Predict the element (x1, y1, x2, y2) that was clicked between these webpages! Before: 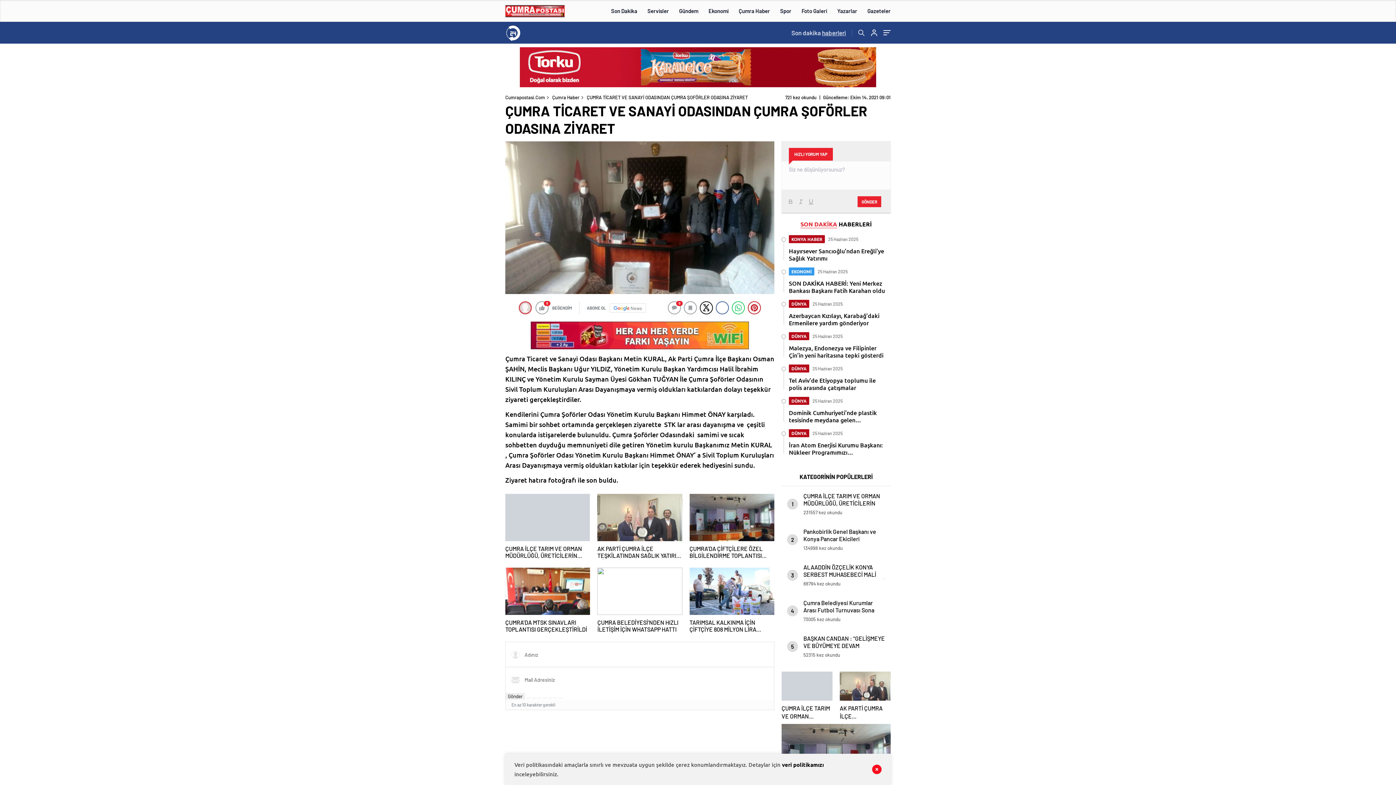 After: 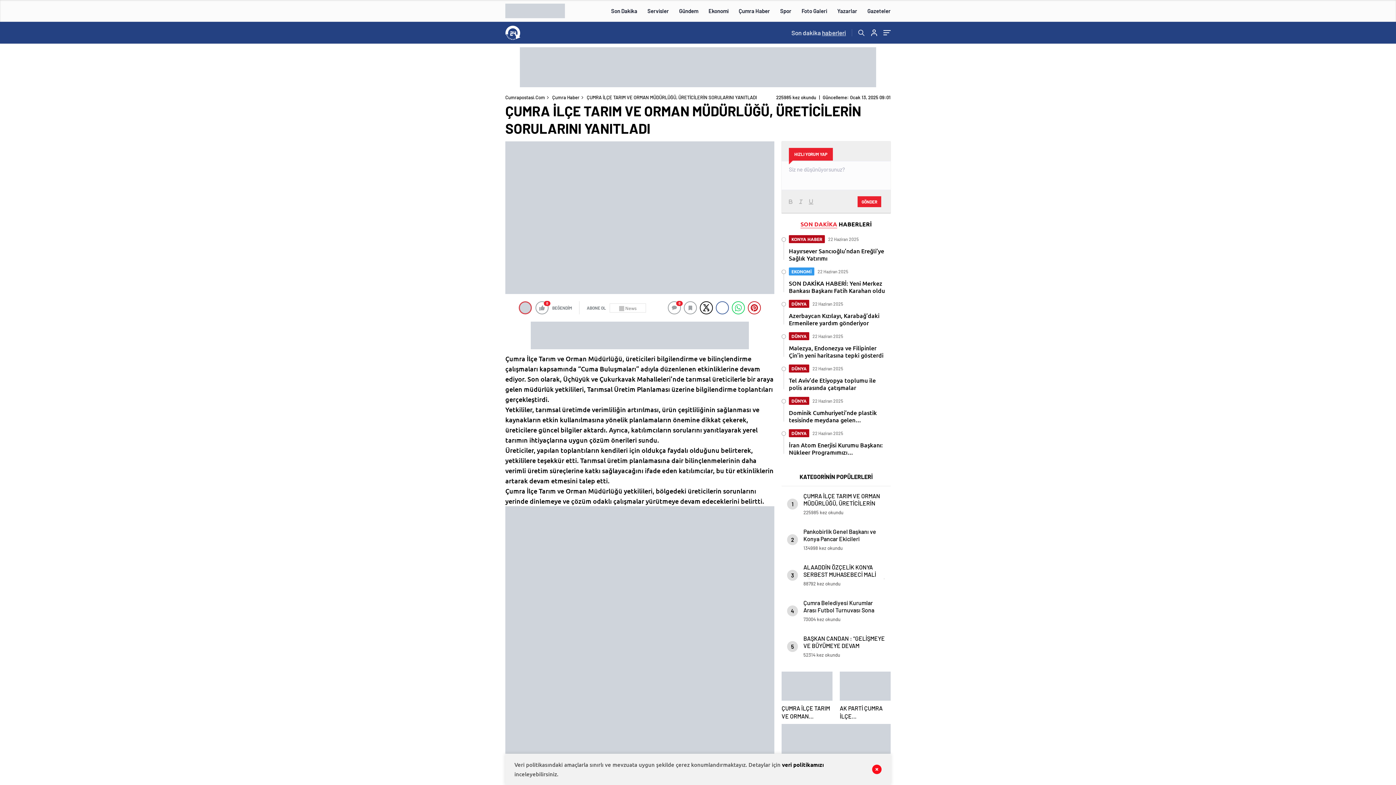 Action: label: ÇUMRA İLÇE TARIM VE ORMAN MÜDÜRLÜĞÜ, ÜRETİCİLERİN SORULARINI YANITLADI bbox: (781, 672, 832, 720)